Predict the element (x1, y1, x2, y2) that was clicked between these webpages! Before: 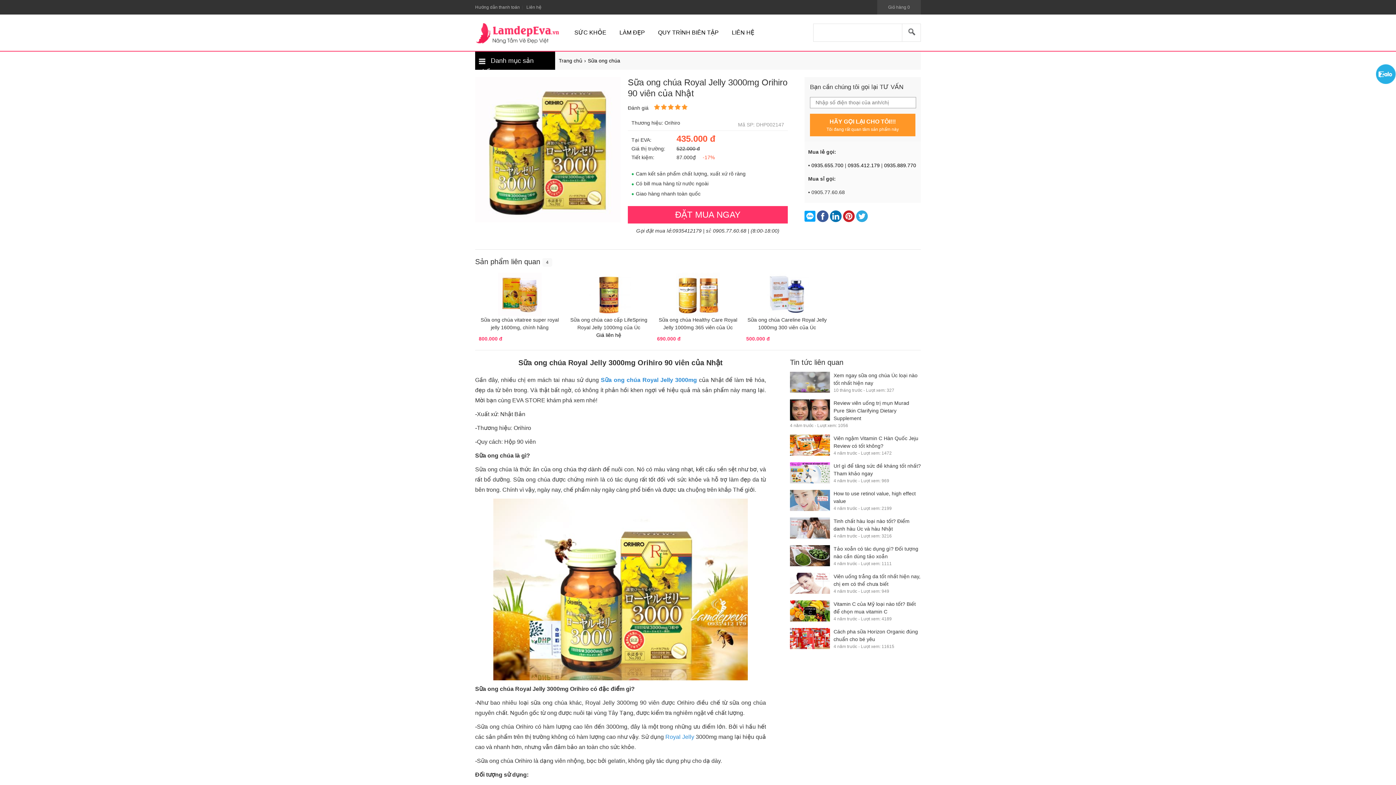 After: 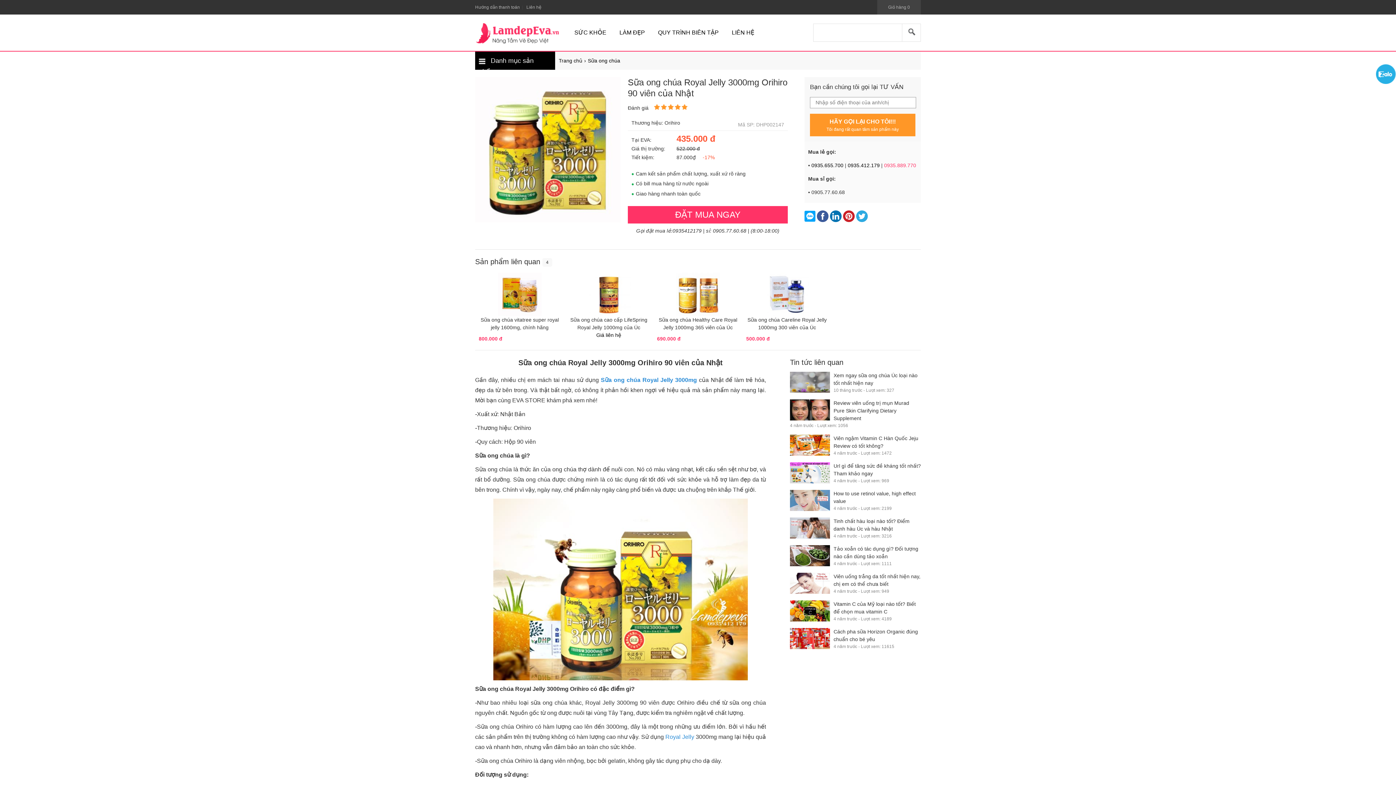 Action: label: 0935.889.770 bbox: (884, 162, 916, 168)